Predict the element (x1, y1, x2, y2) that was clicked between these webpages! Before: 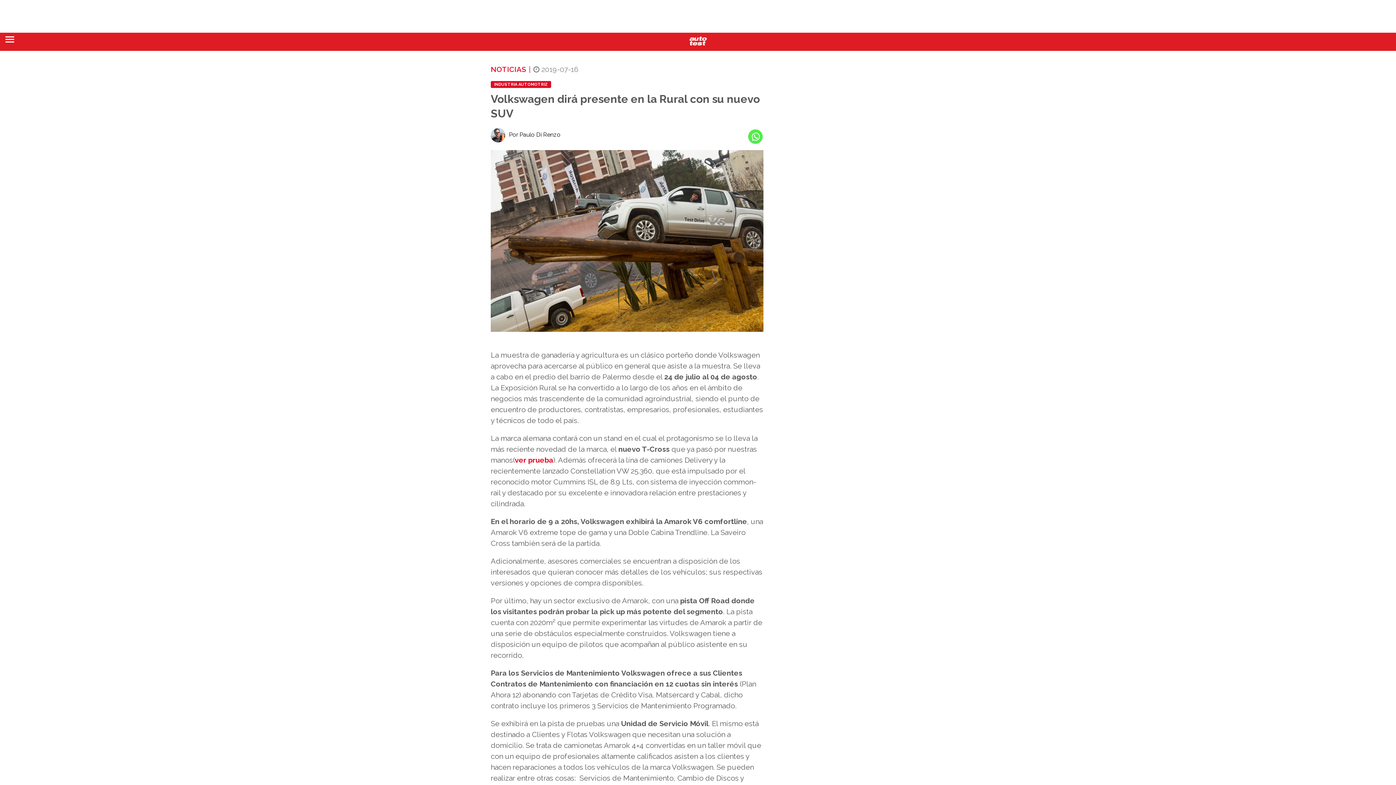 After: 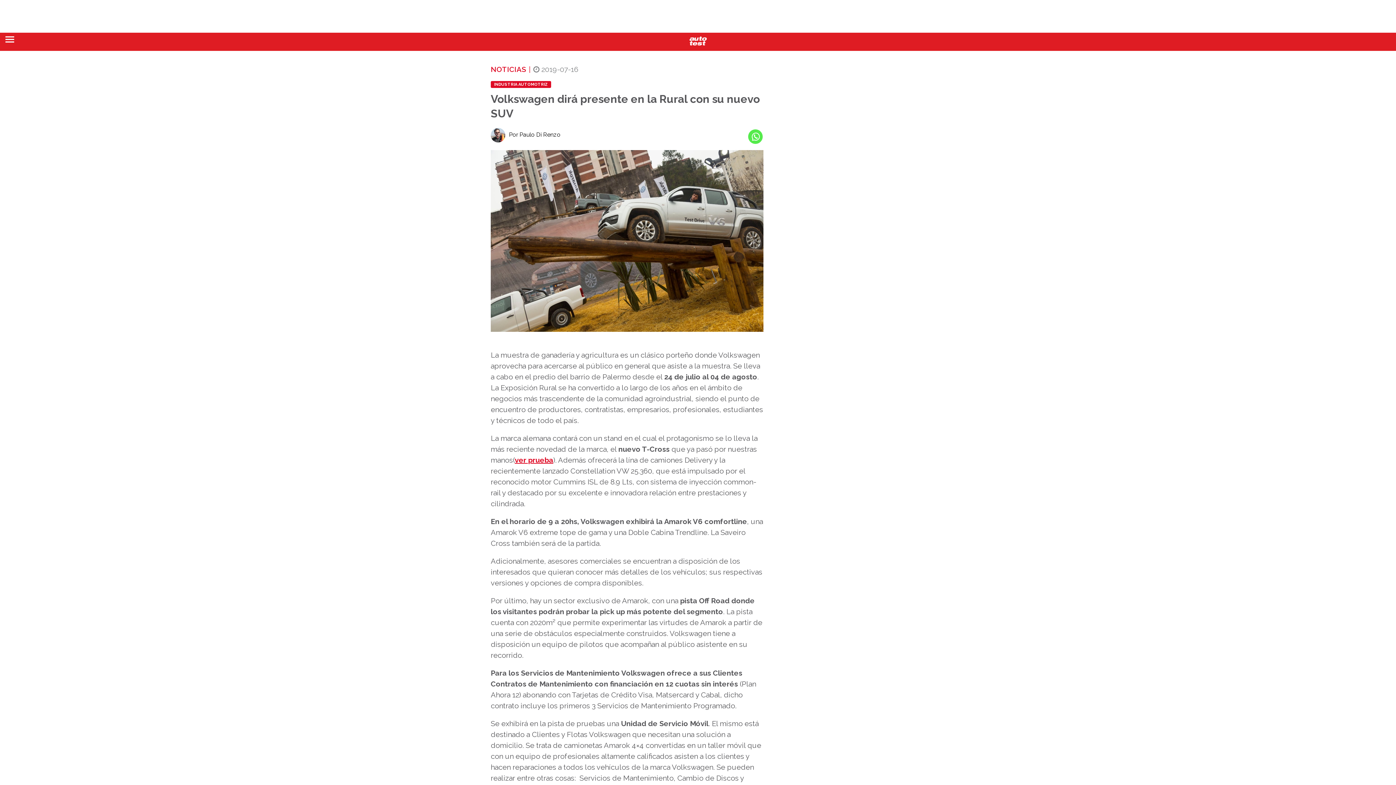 Action: label: ver prueba bbox: (514, 456, 553, 464)